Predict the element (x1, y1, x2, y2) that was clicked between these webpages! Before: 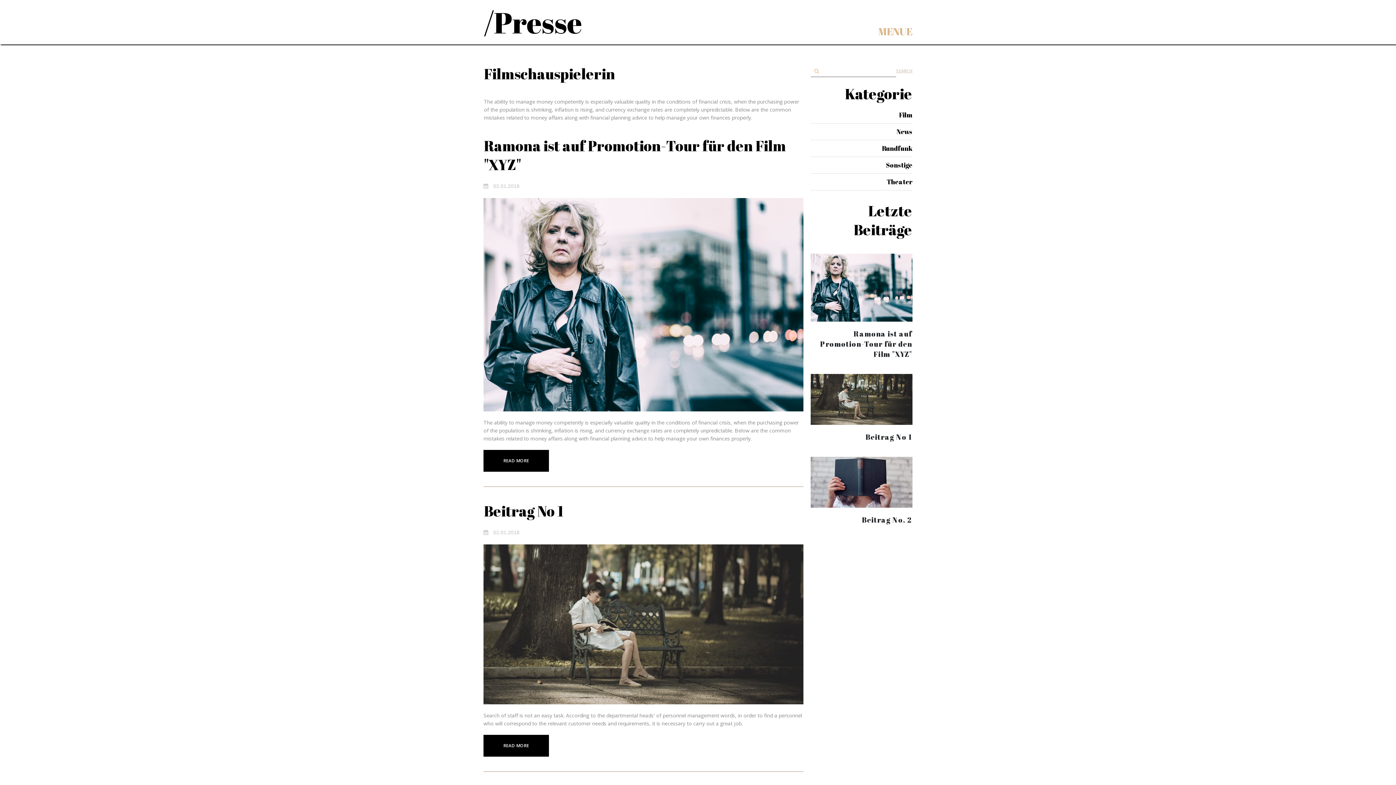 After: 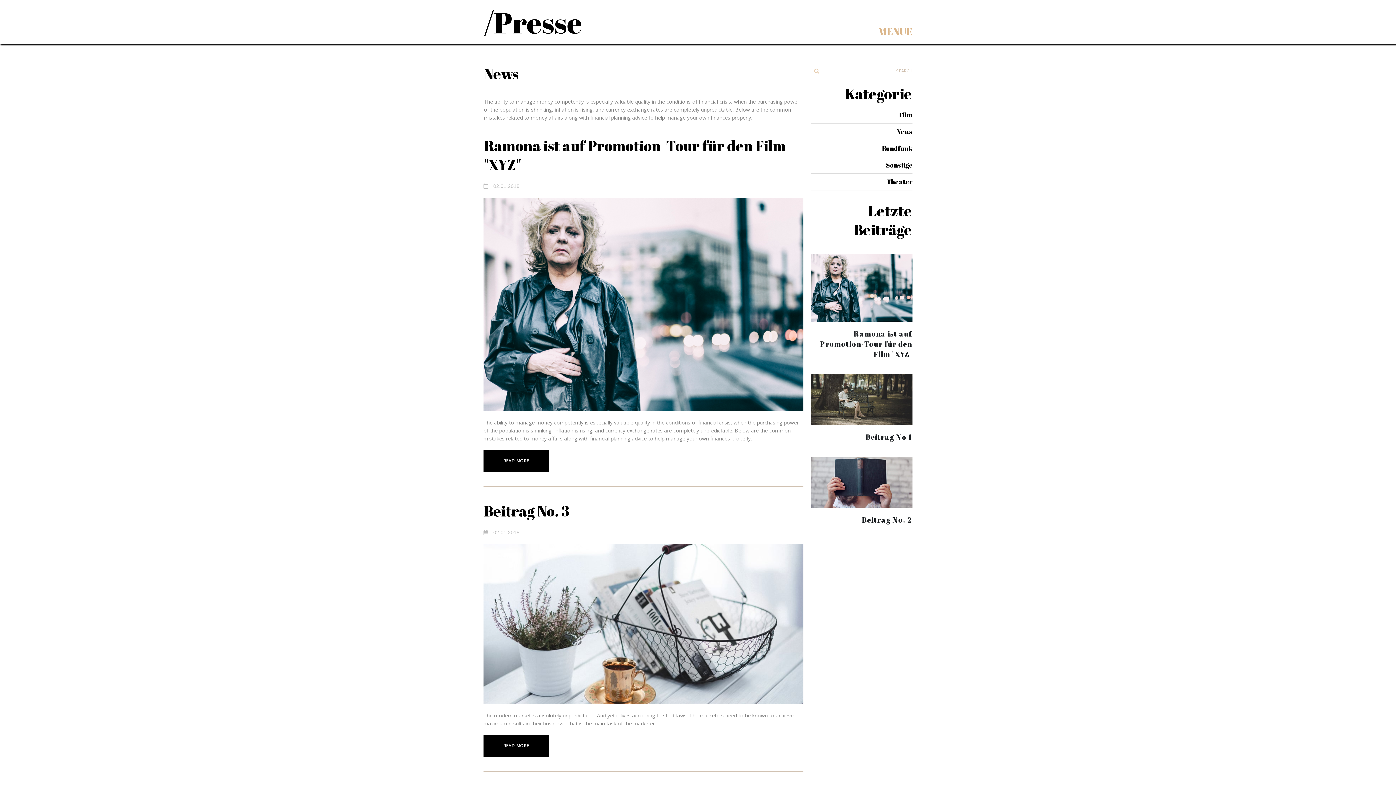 Action: bbox: (810, 127, 912, 136) label: News